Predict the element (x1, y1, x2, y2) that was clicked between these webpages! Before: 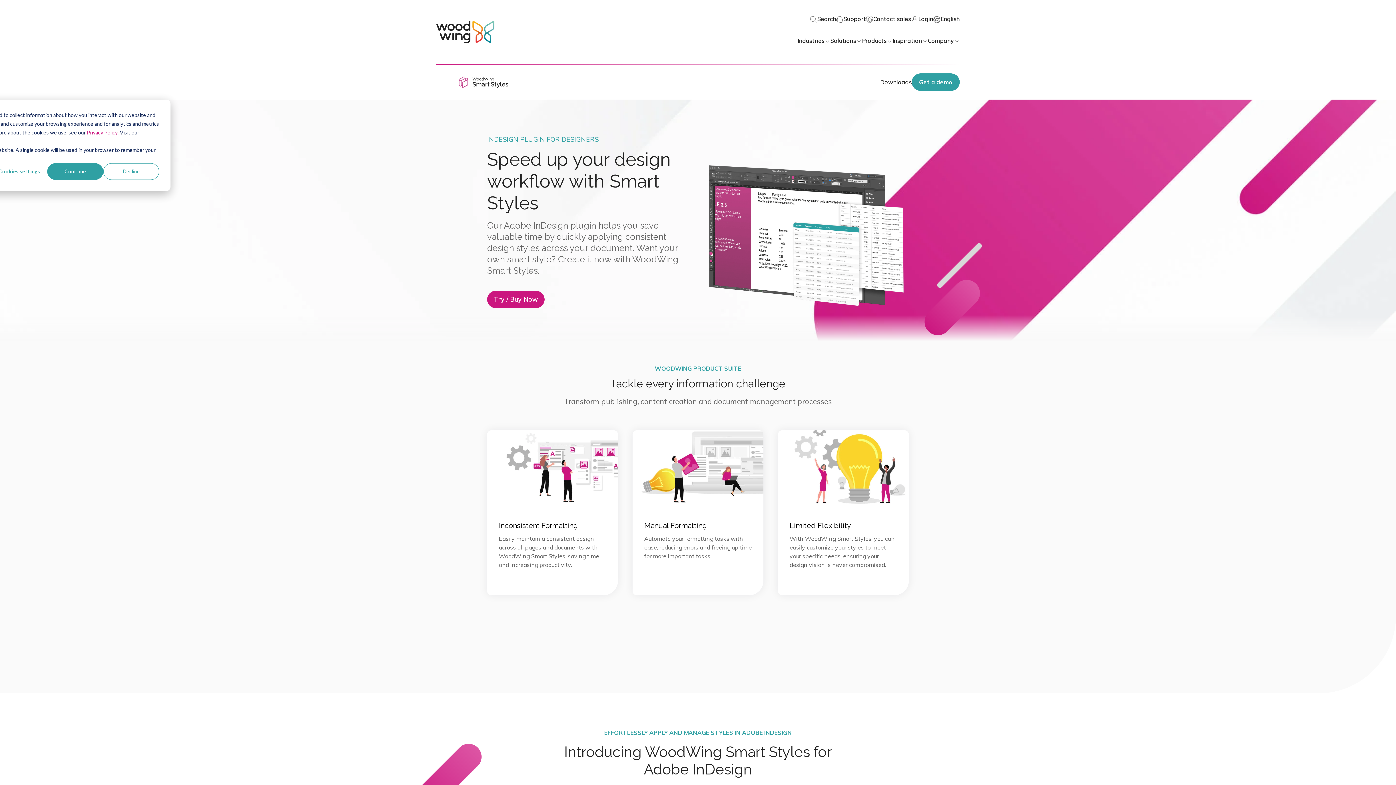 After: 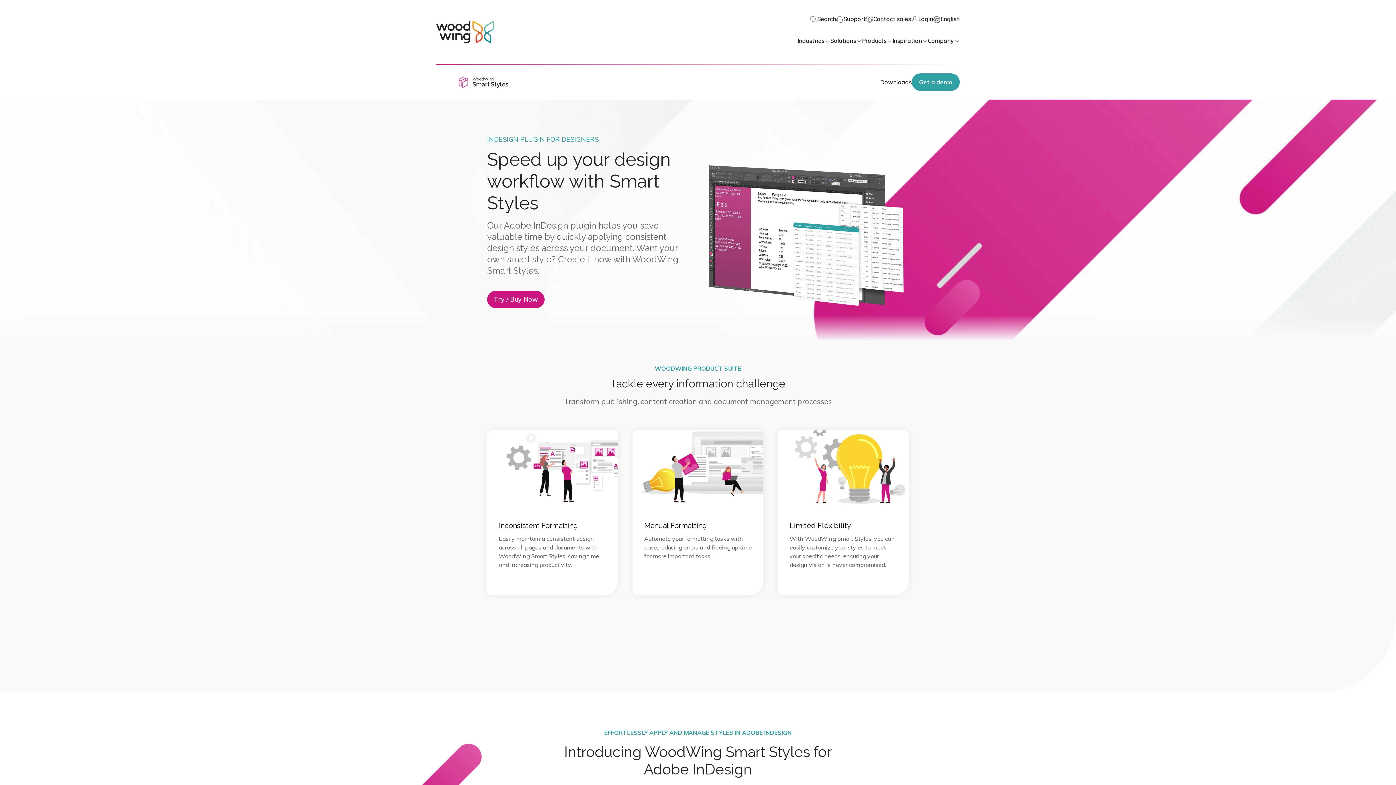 Action: bbox: (47, 163, 103, 179) label: Continue